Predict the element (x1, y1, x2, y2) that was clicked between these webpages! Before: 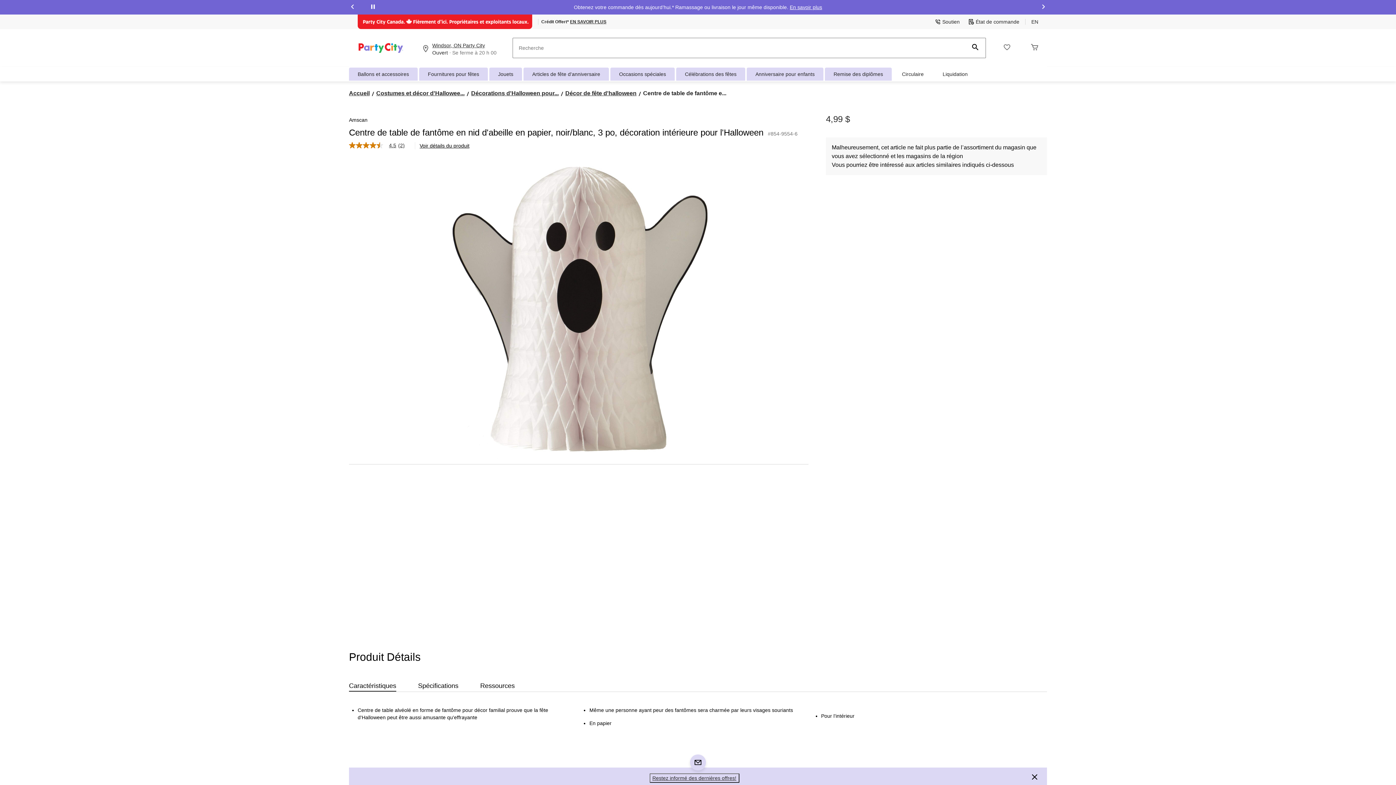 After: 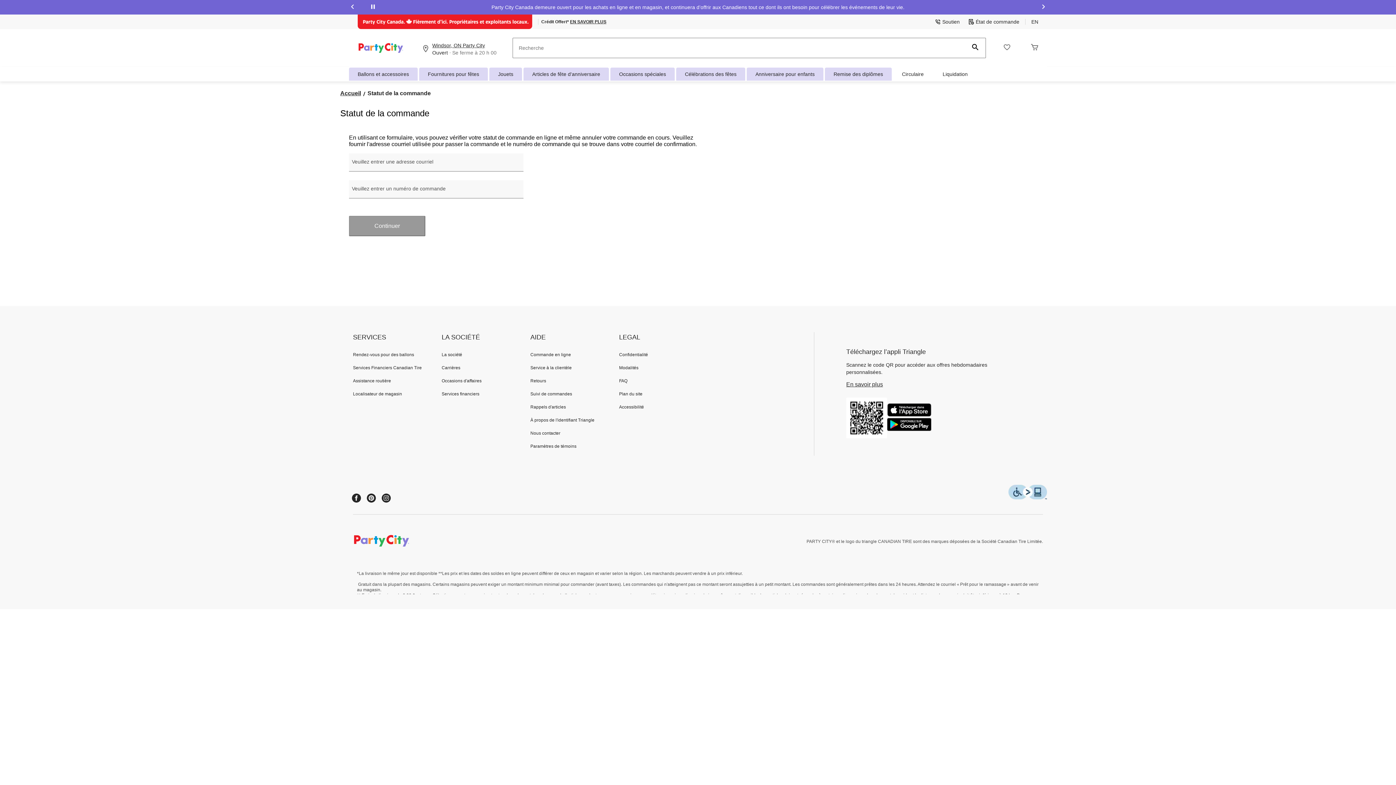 Action: bbox: (968, 18, 1019, 25) label: État de commande